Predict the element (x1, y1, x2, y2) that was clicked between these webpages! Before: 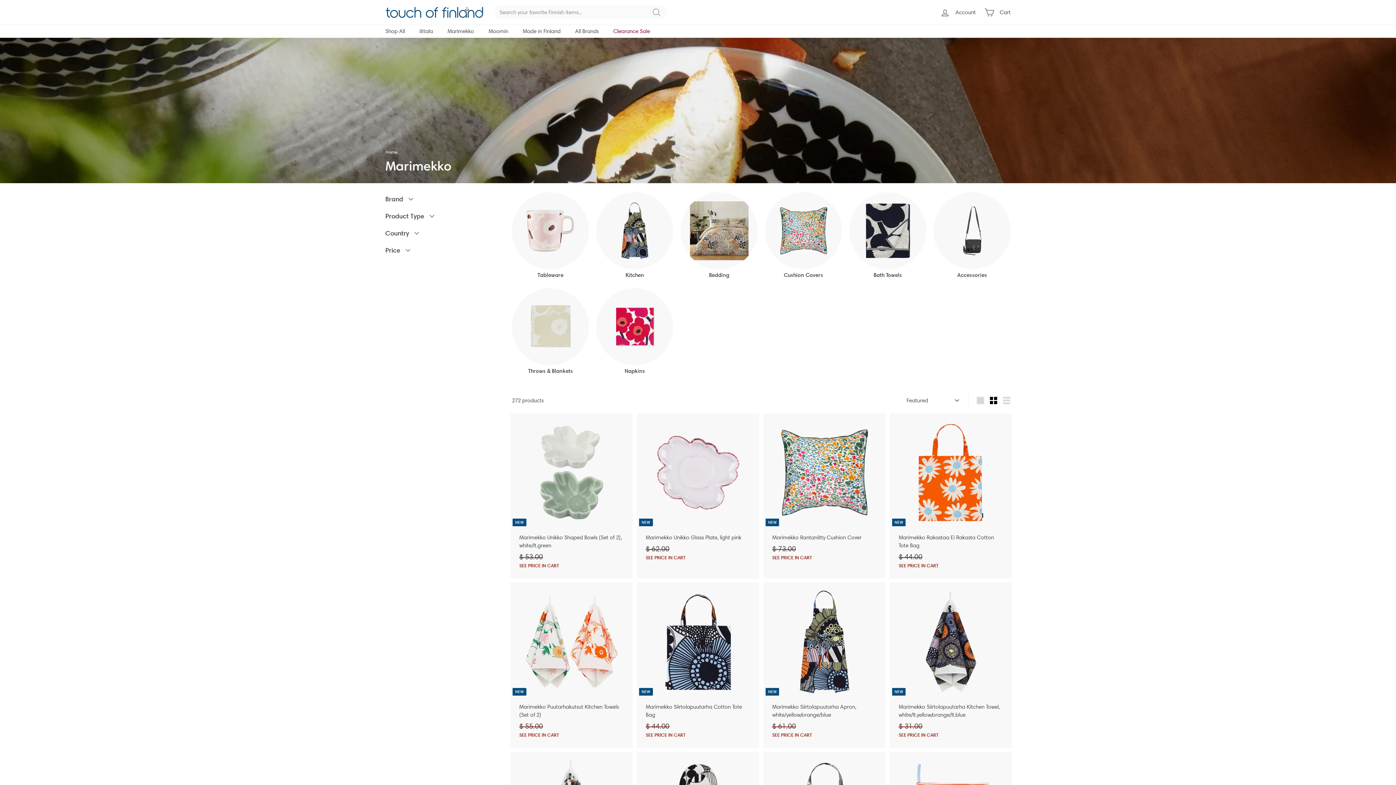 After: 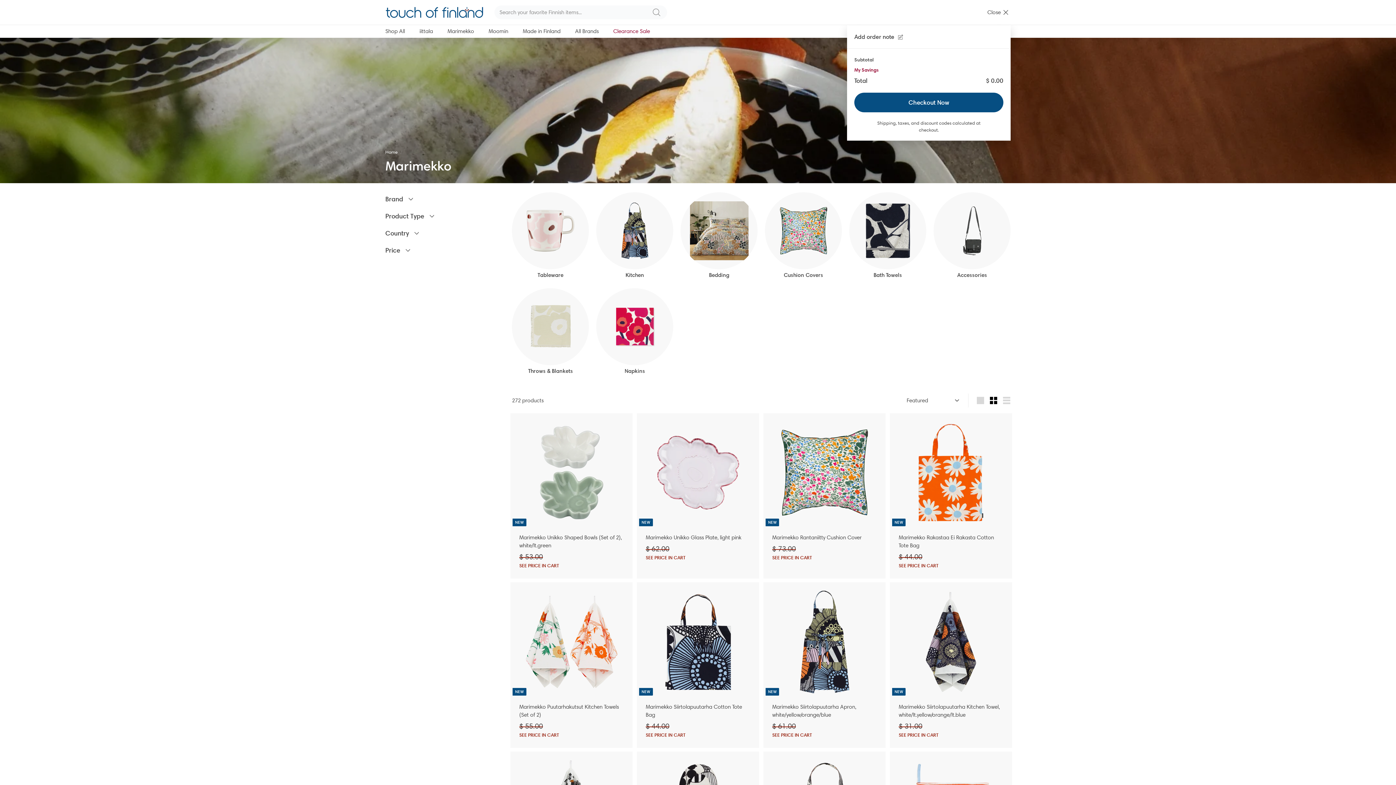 Action: label: Cart bbox: (980, 4, 1015, 19)